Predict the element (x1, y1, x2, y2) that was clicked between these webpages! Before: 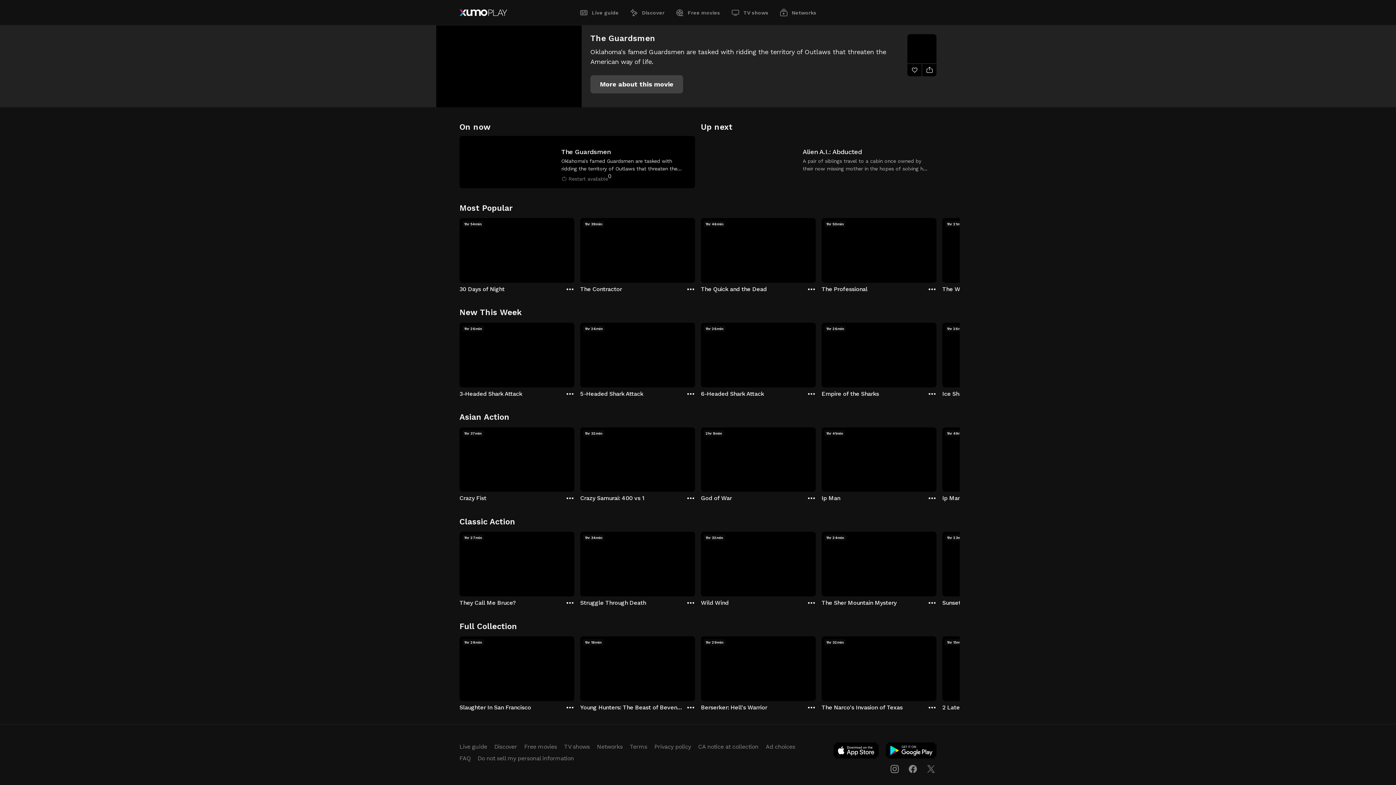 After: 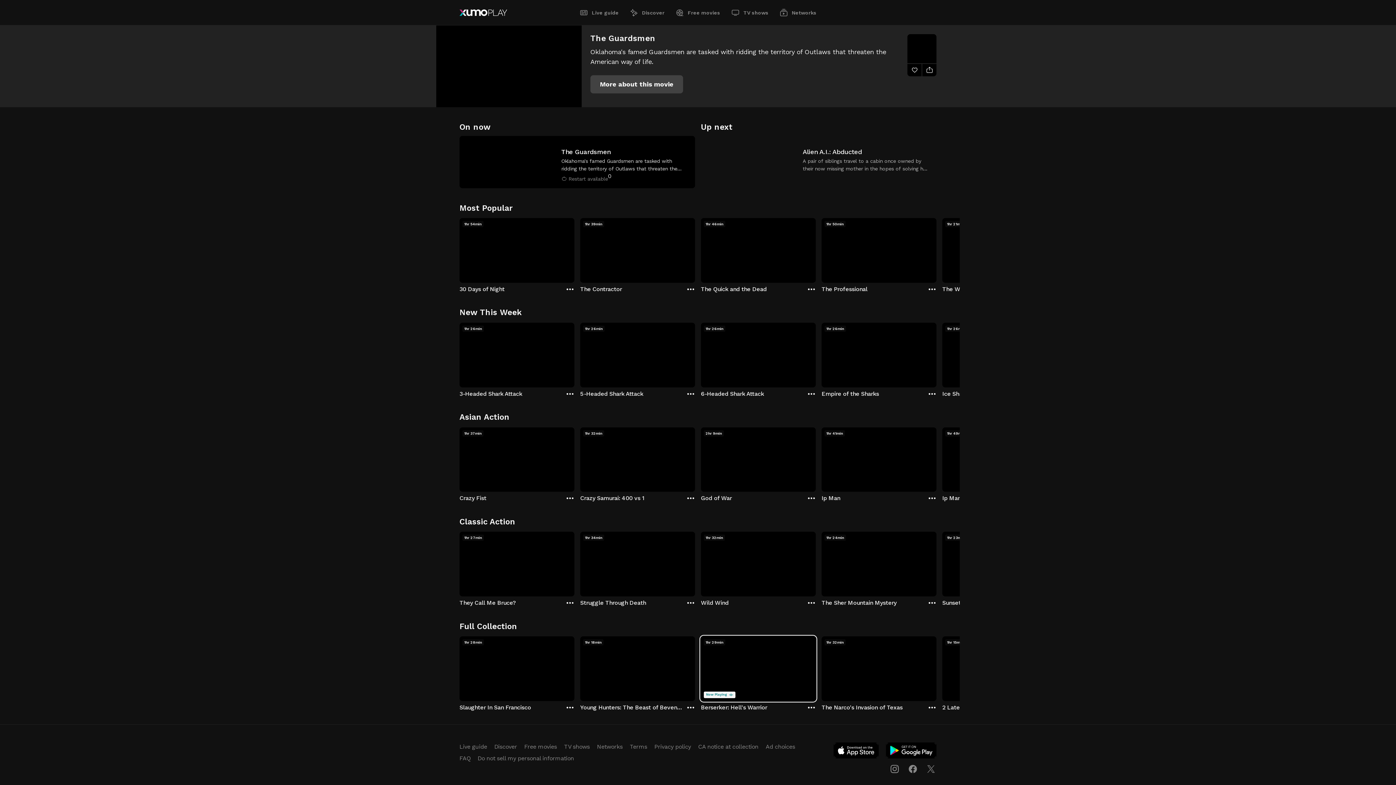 Action: bbox: (701, 636, 816, 711) label: Berserker: Hell's Warrior